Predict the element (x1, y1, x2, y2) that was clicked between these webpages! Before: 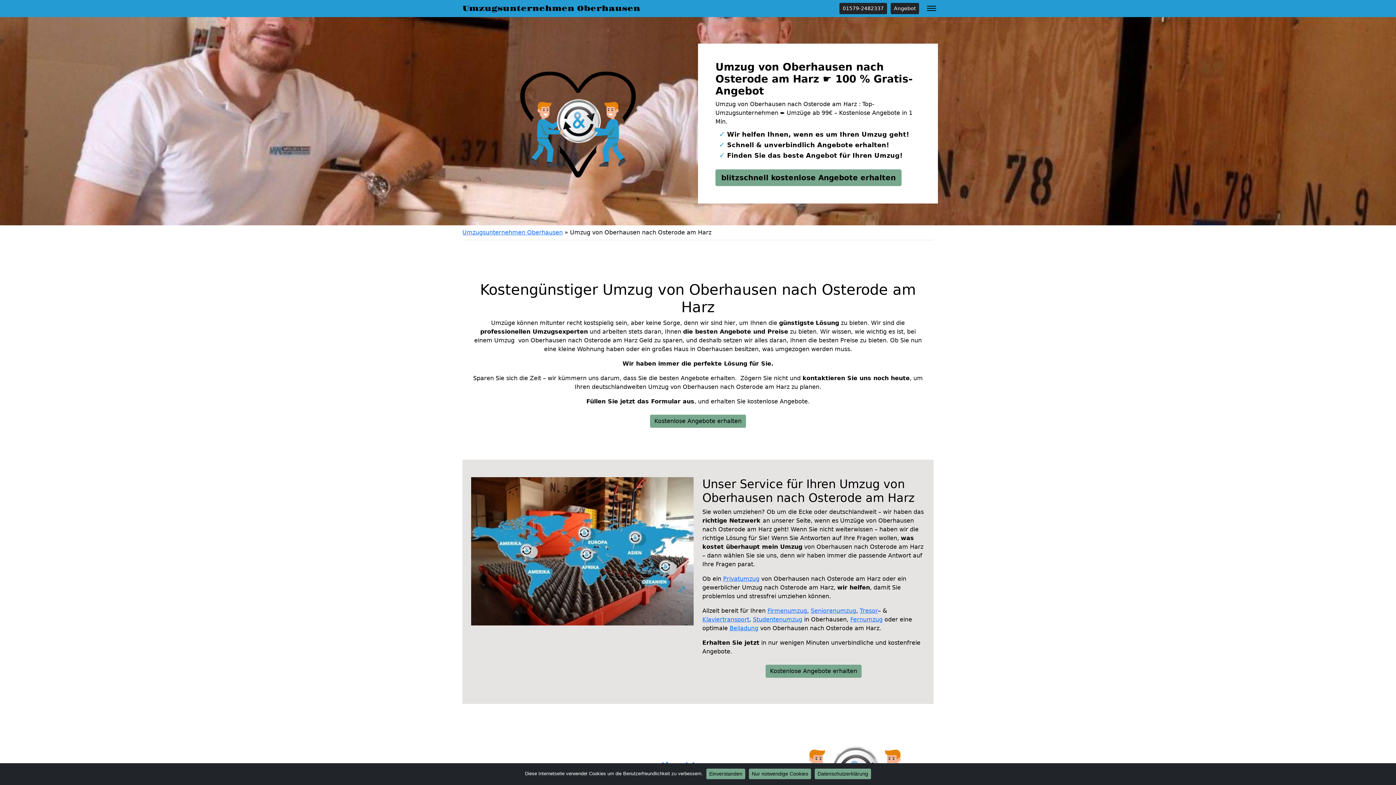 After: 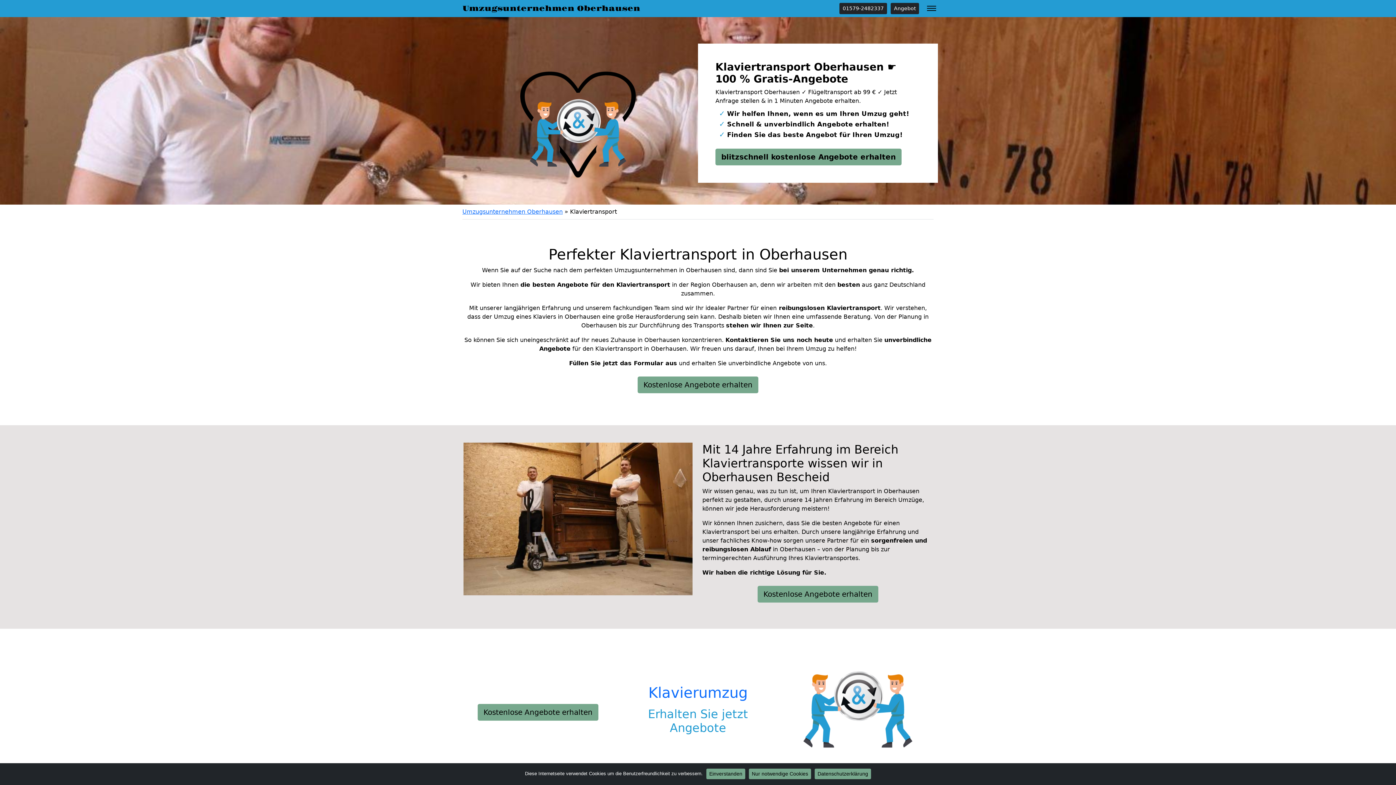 Action: label: Klaviertransport bbox: (702, 616, 749, 623)